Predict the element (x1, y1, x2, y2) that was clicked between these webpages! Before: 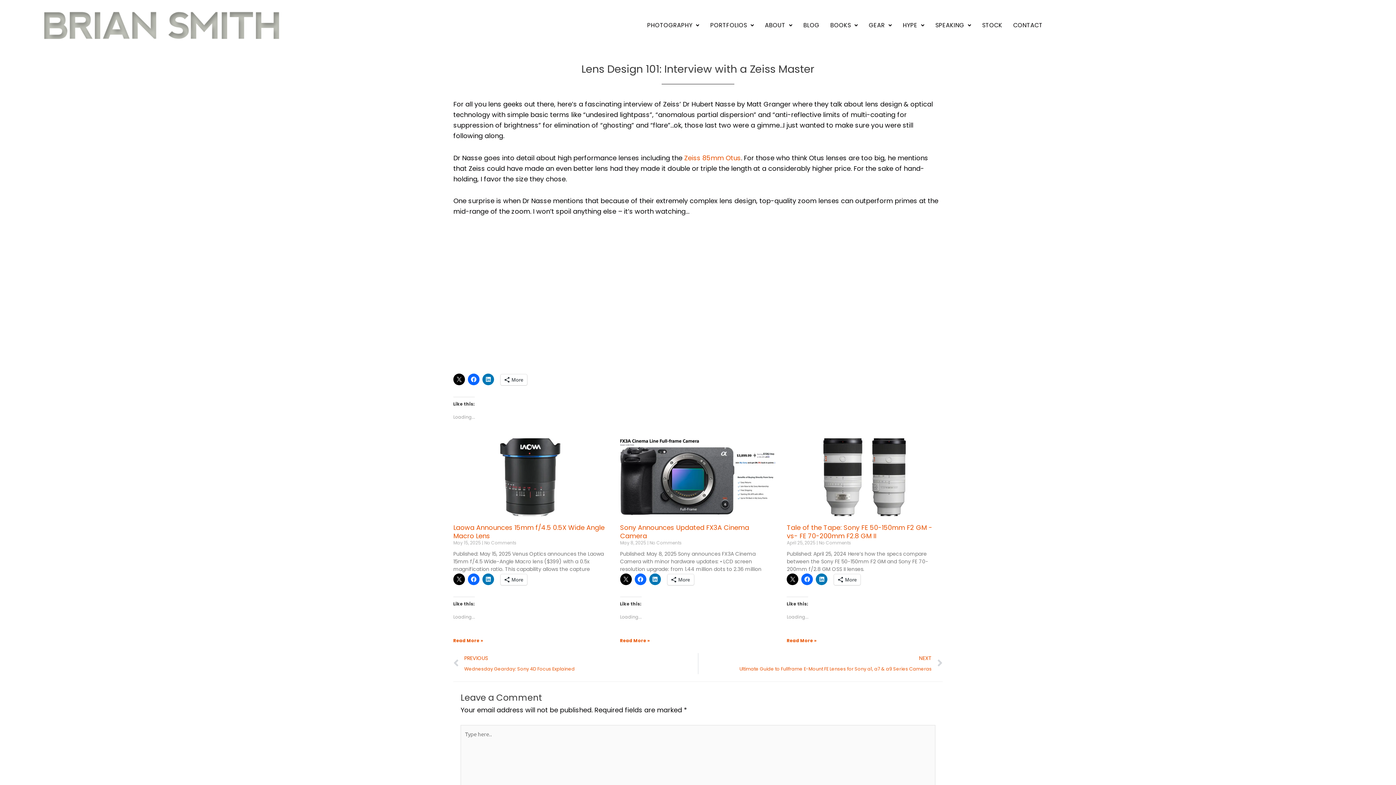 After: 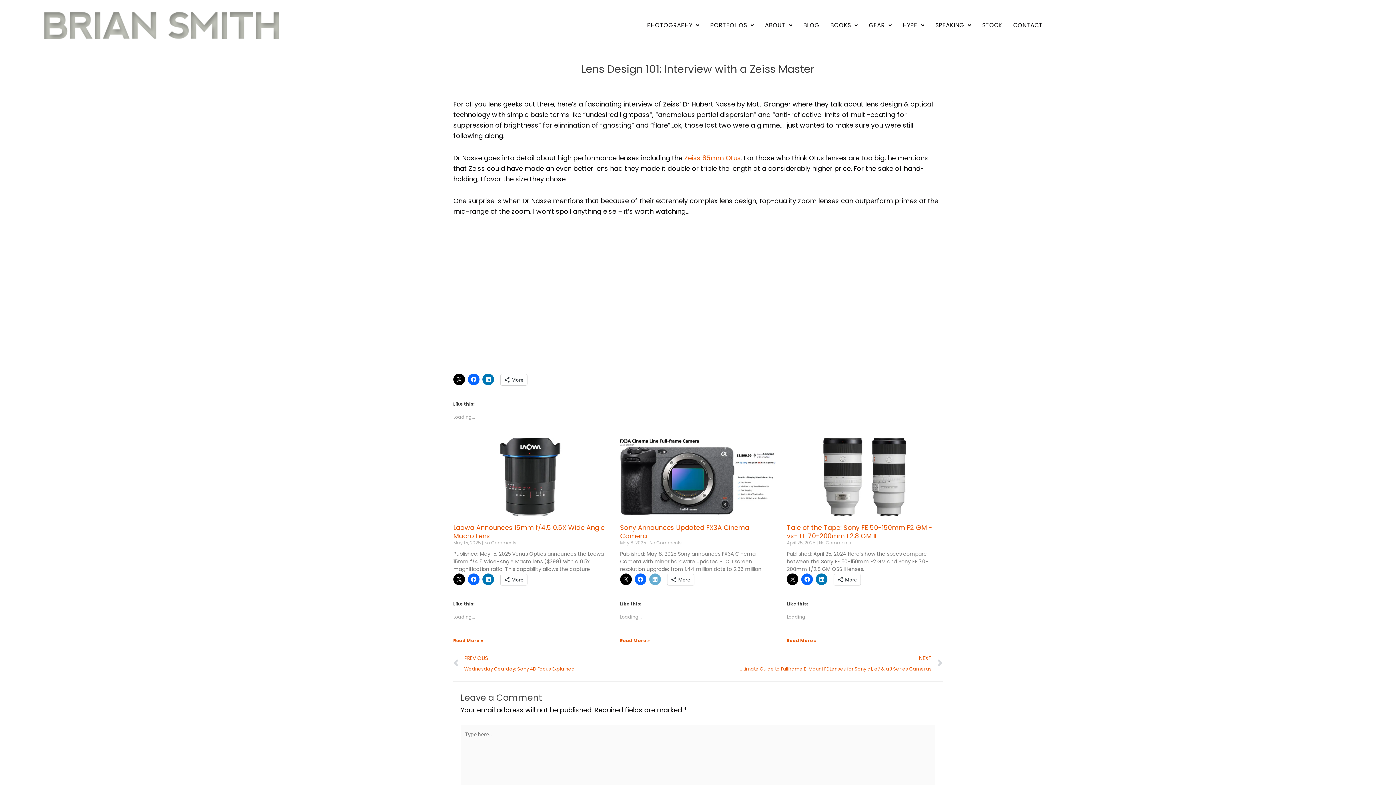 Action: bbox: (649, 573, 660, 585)